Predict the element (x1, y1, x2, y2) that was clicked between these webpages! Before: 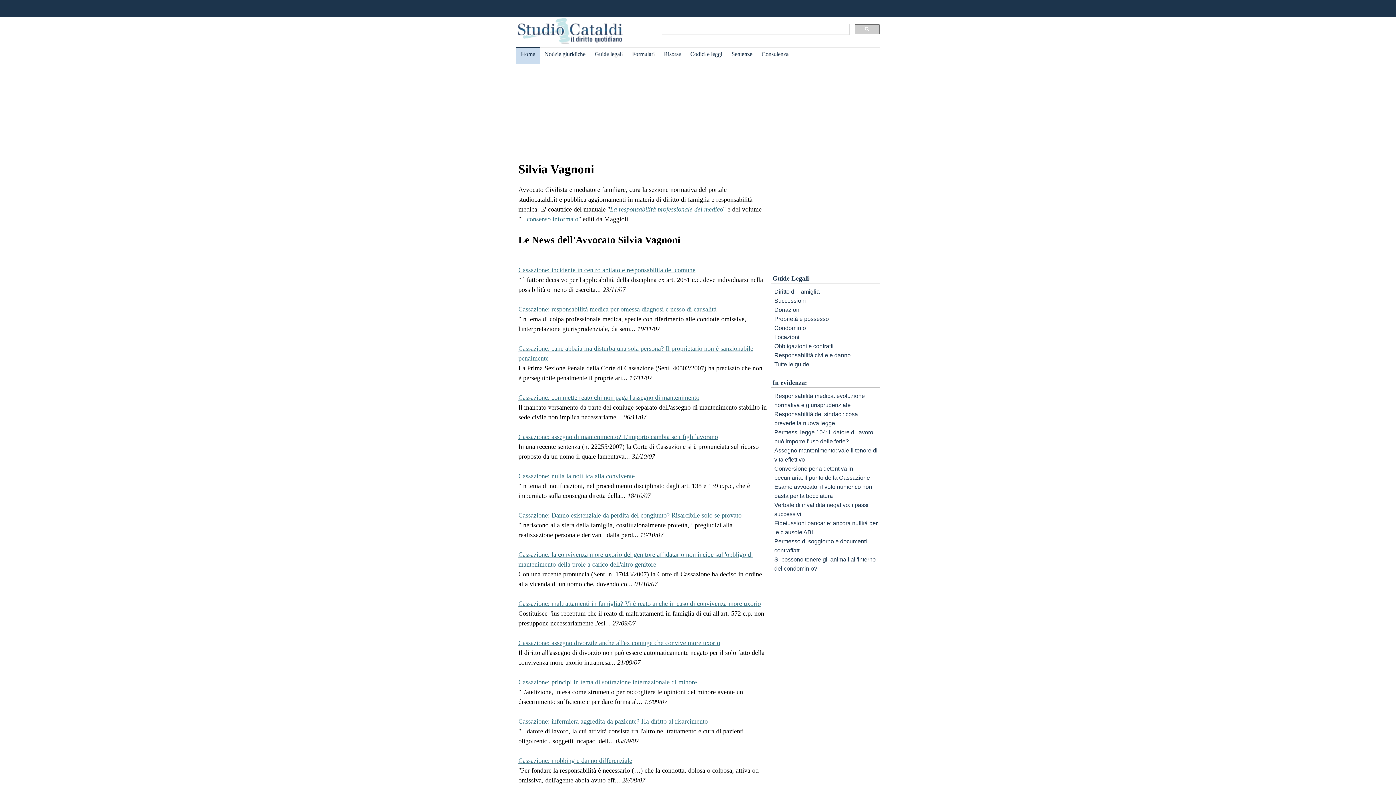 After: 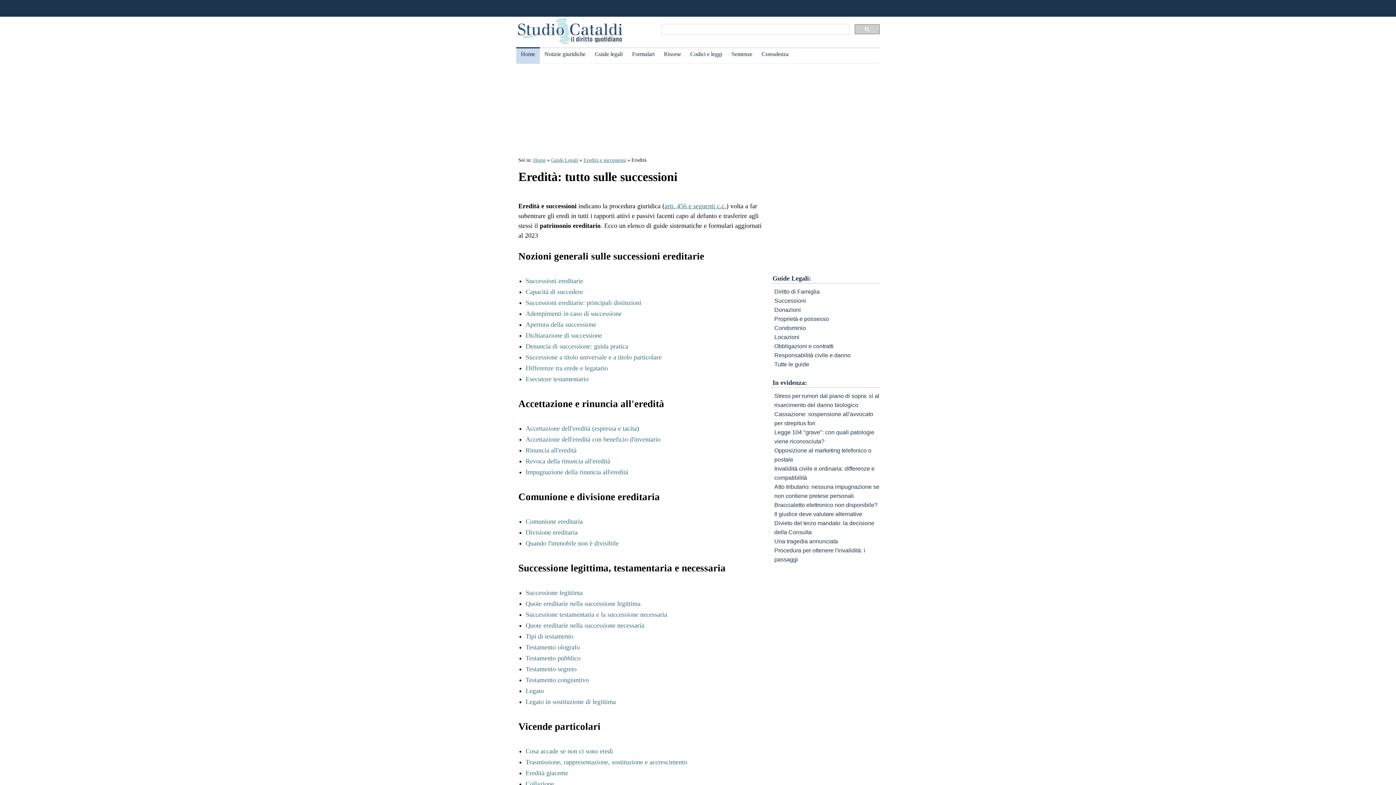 Action: bbox: (774, 297, 806, 304) label: Successioni